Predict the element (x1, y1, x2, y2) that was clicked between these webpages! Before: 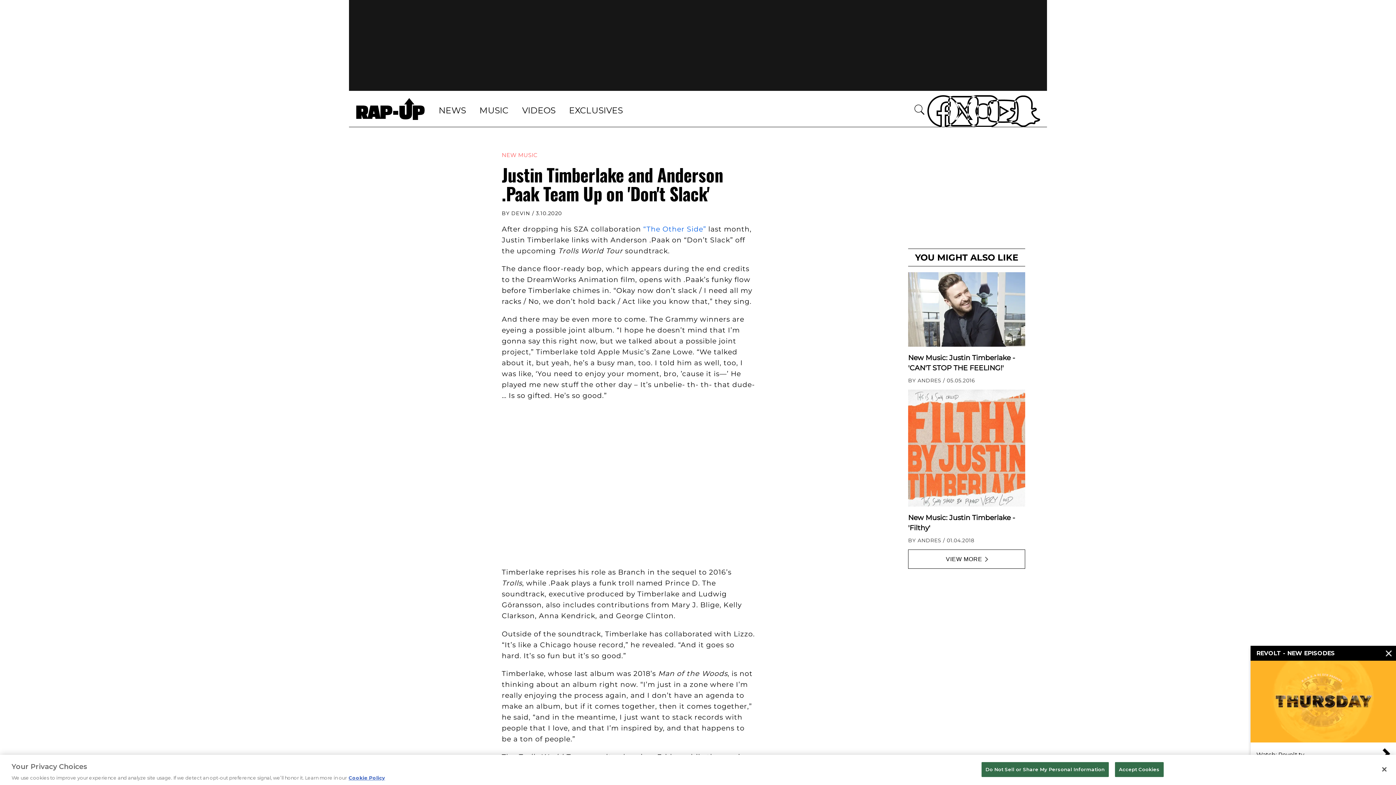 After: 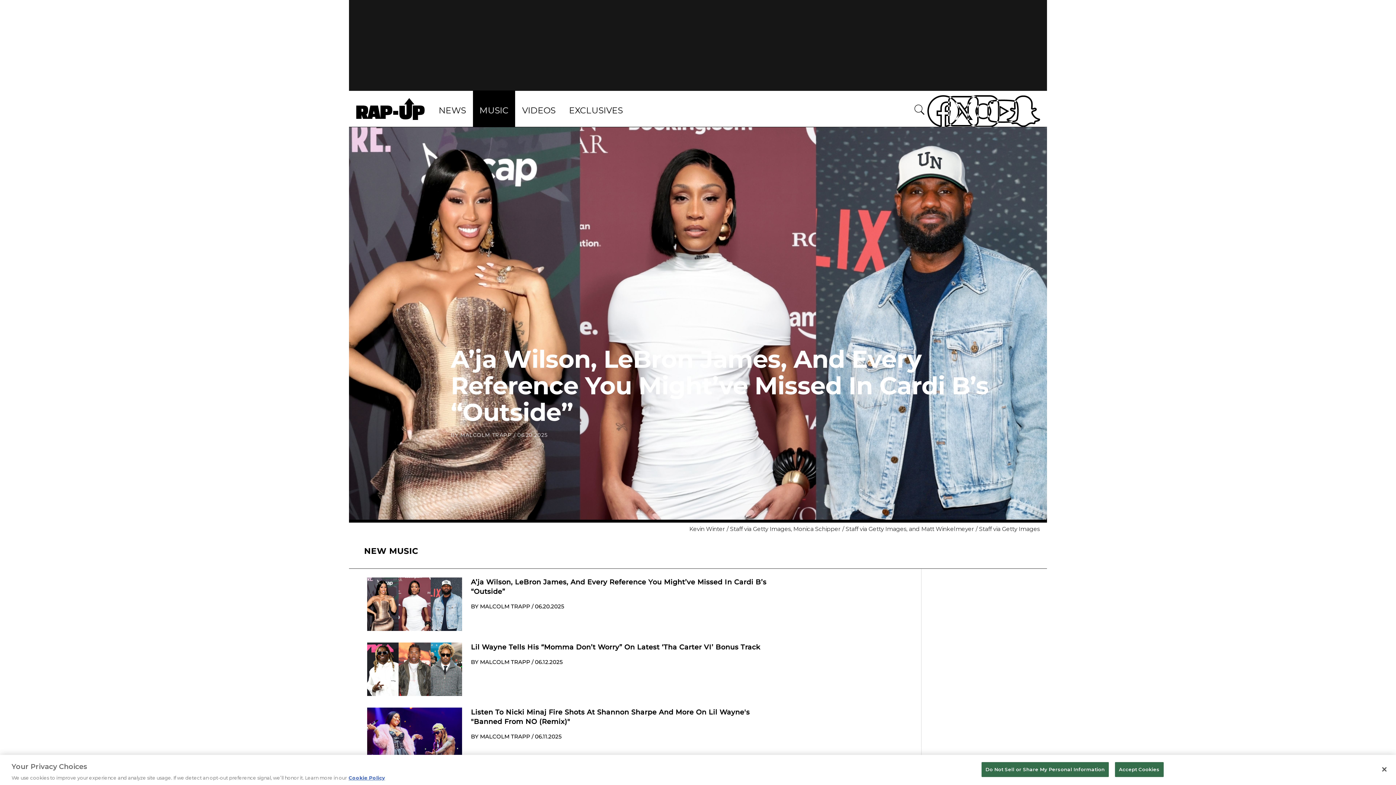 Action: bbox: (473, 90, 515, 127) label: MUSIC